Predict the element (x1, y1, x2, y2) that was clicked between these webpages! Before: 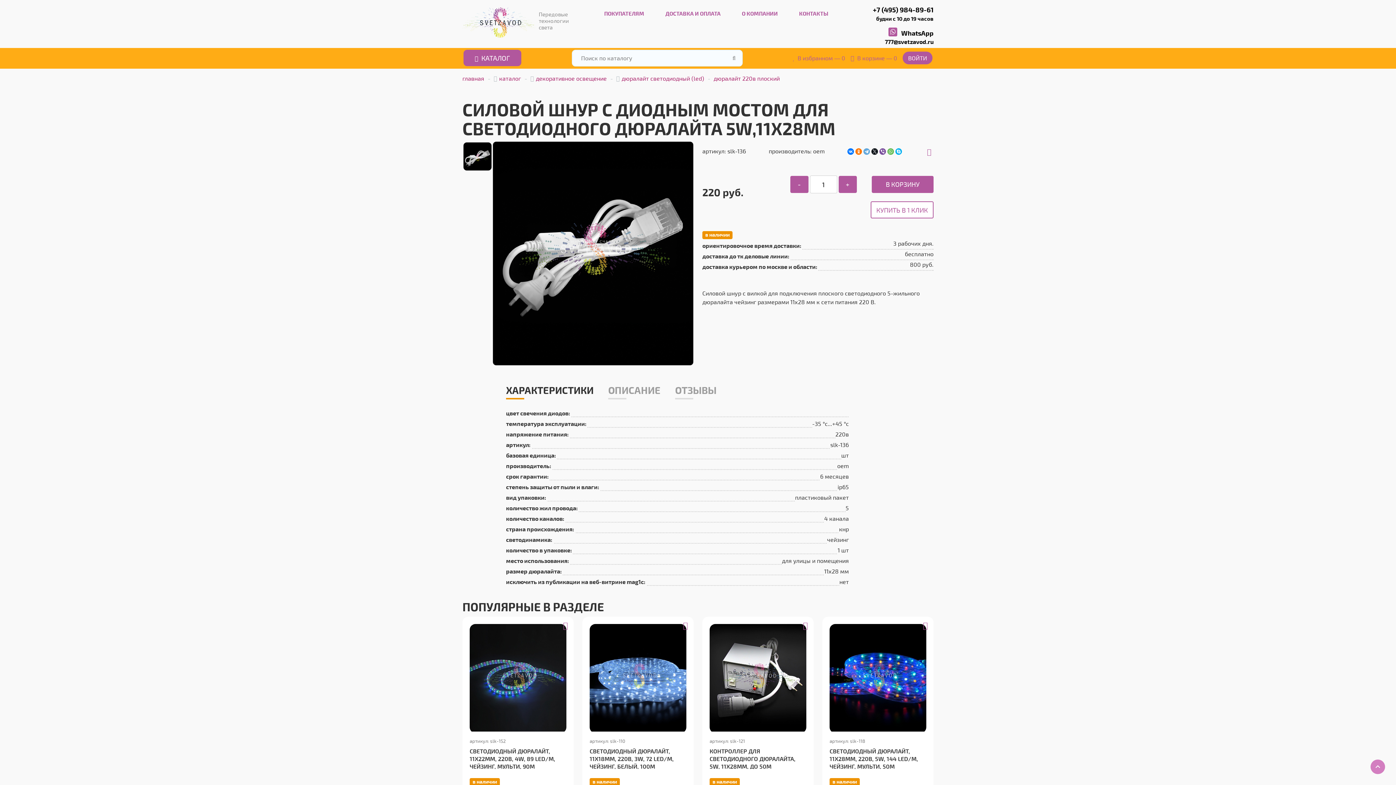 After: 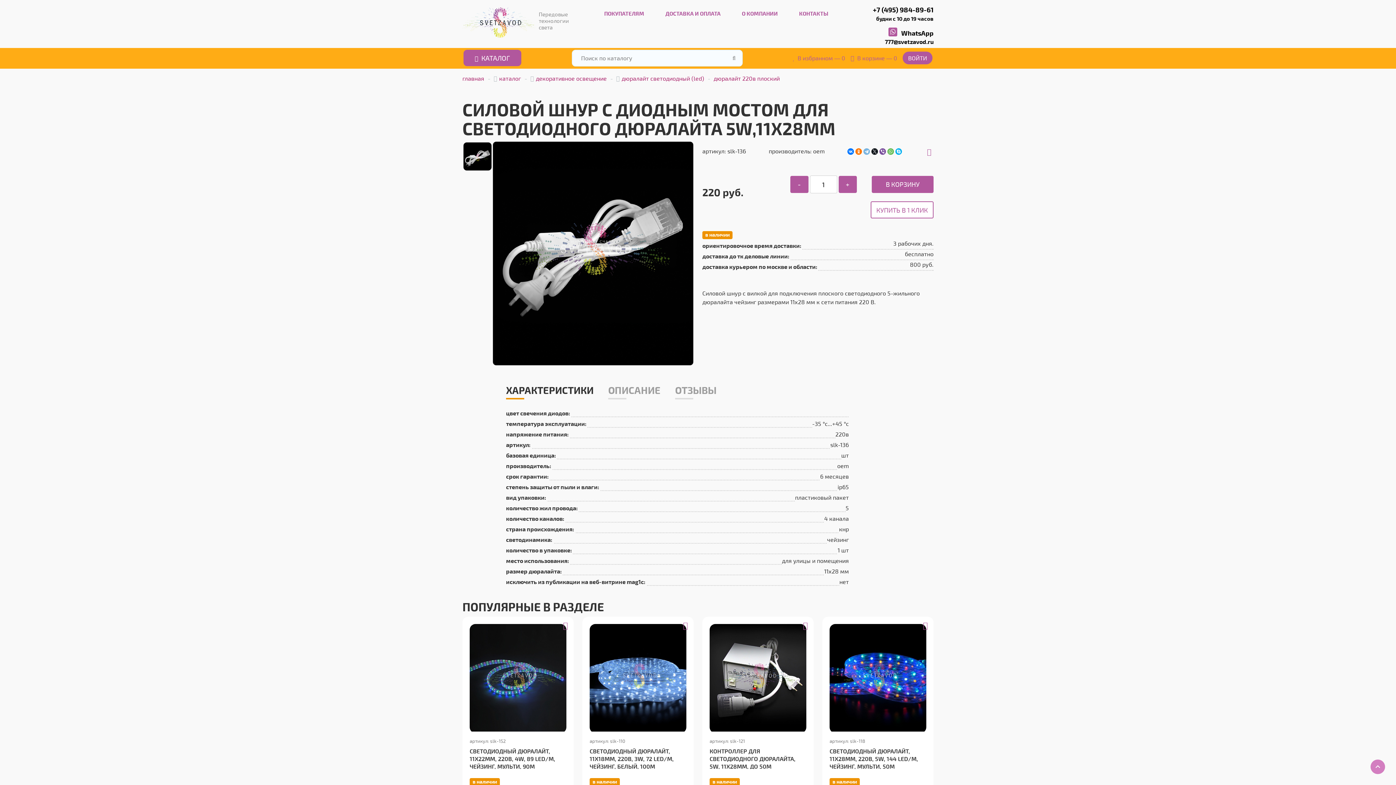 Action: bbox: (863, 148, 870, 154)